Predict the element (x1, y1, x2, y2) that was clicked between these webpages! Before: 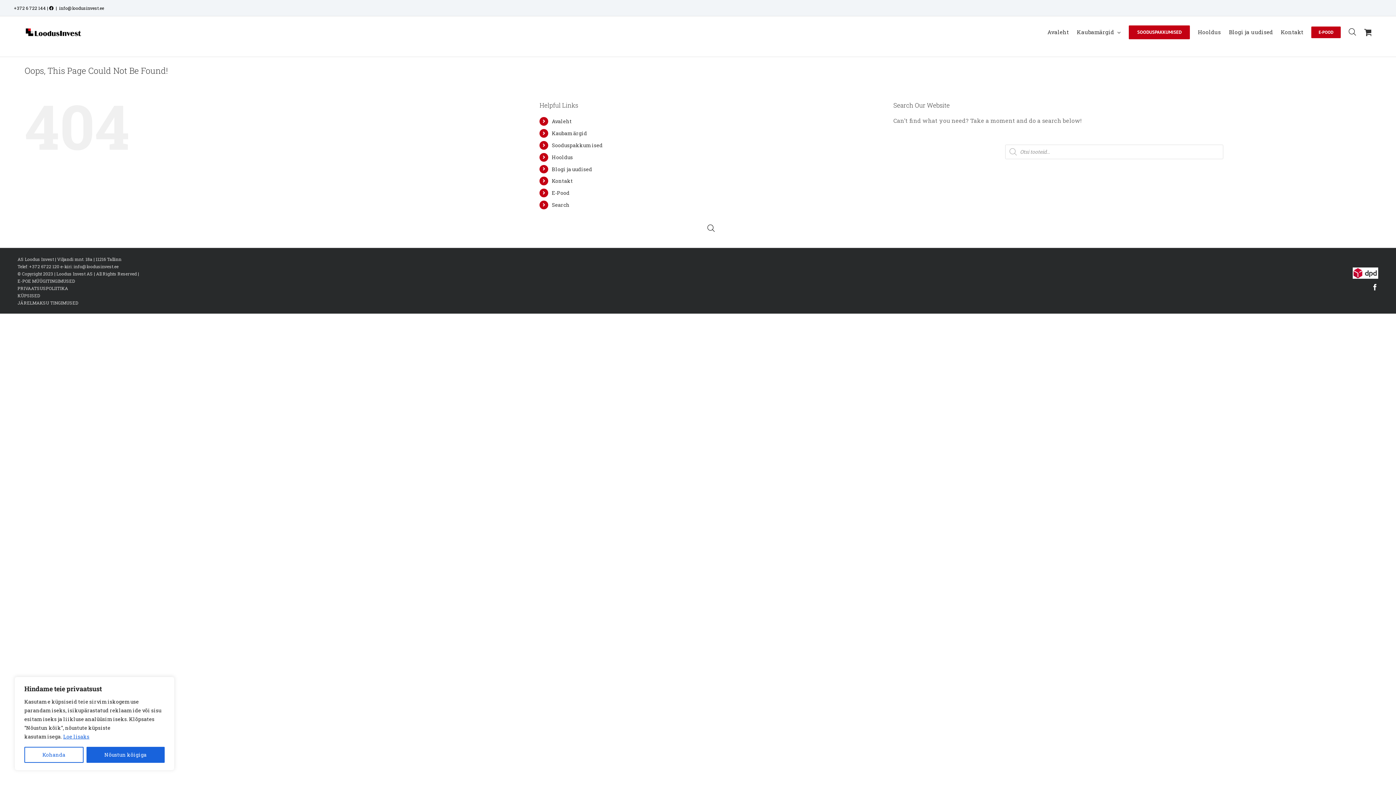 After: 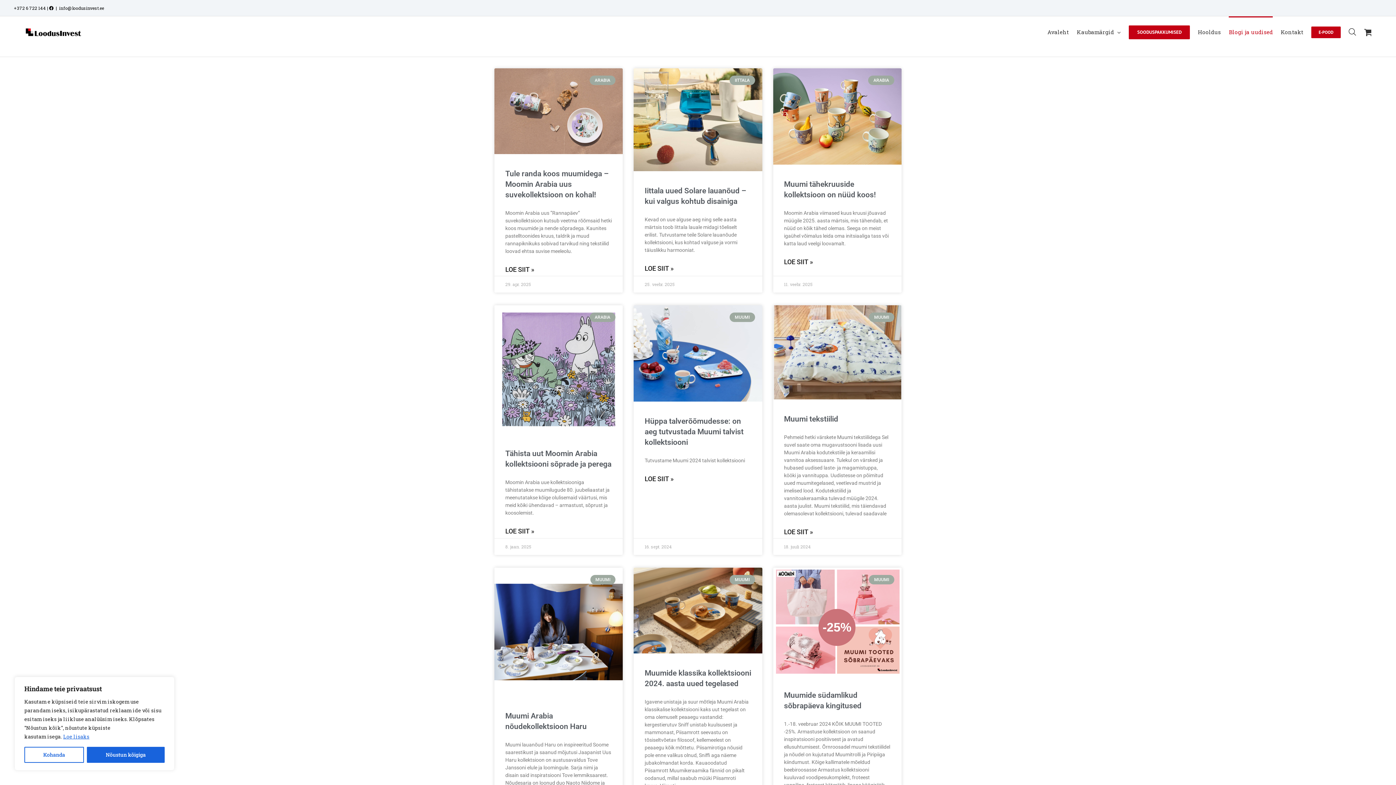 Action: label: Blogi ja uudised bbox: (551, 165, 592, 172)